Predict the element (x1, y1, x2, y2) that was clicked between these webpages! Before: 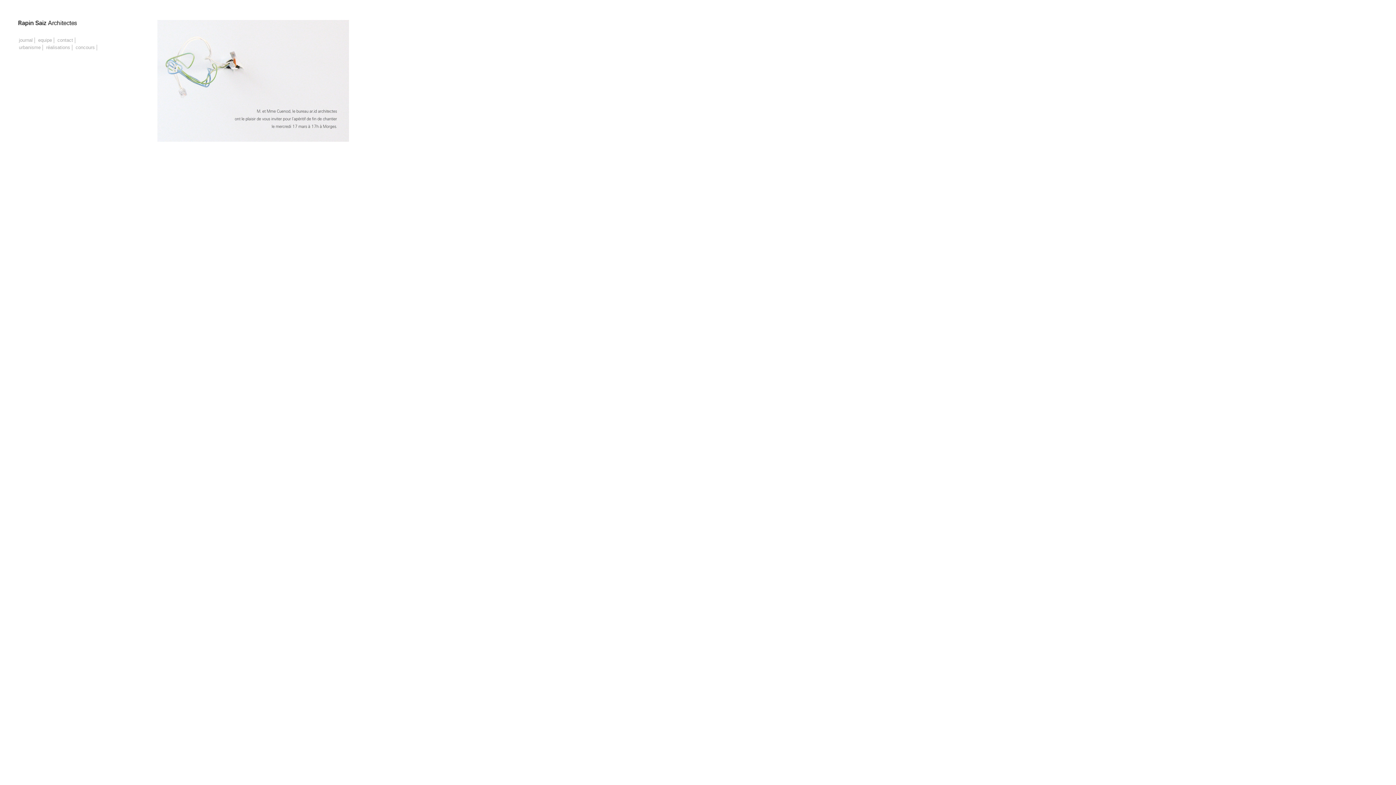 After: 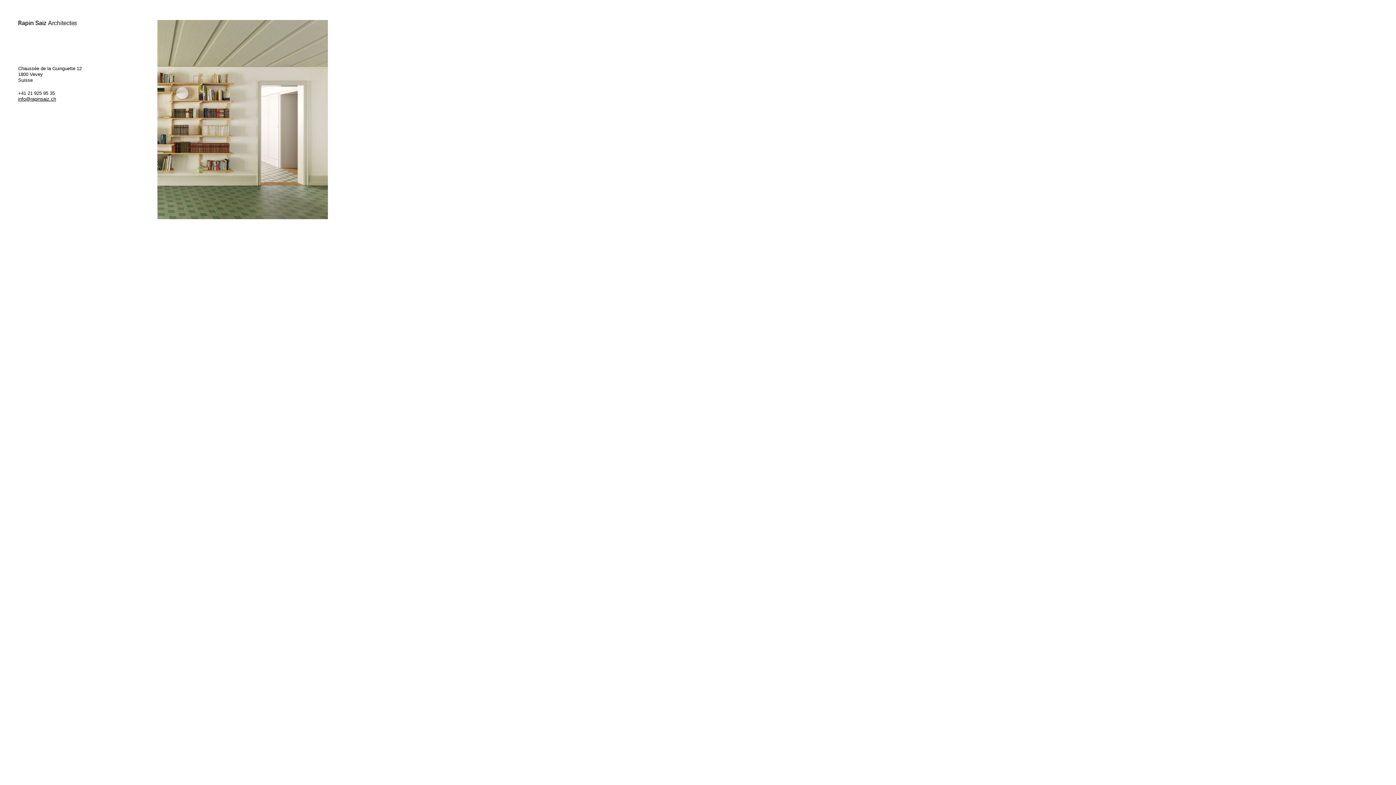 Action: bbox: (18, 21, 77, 27)